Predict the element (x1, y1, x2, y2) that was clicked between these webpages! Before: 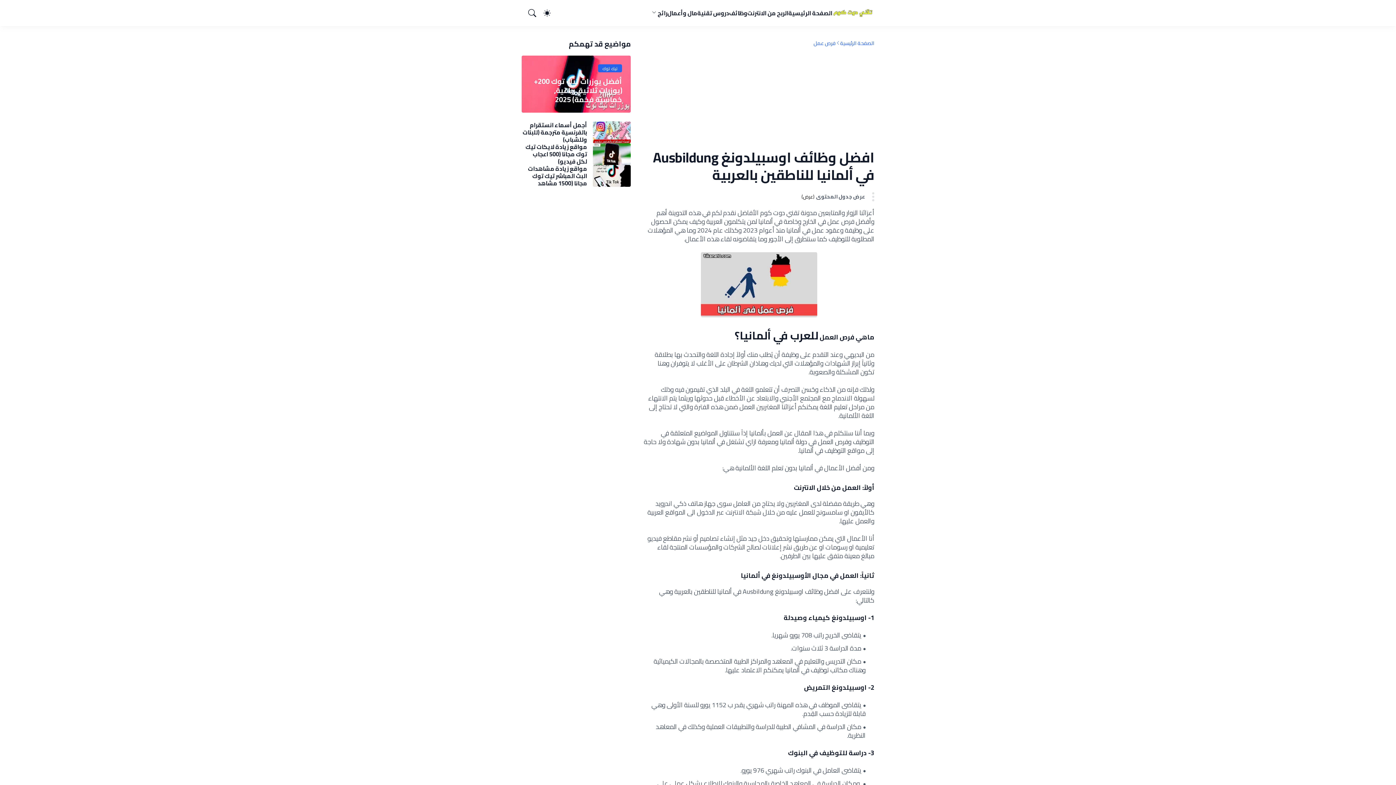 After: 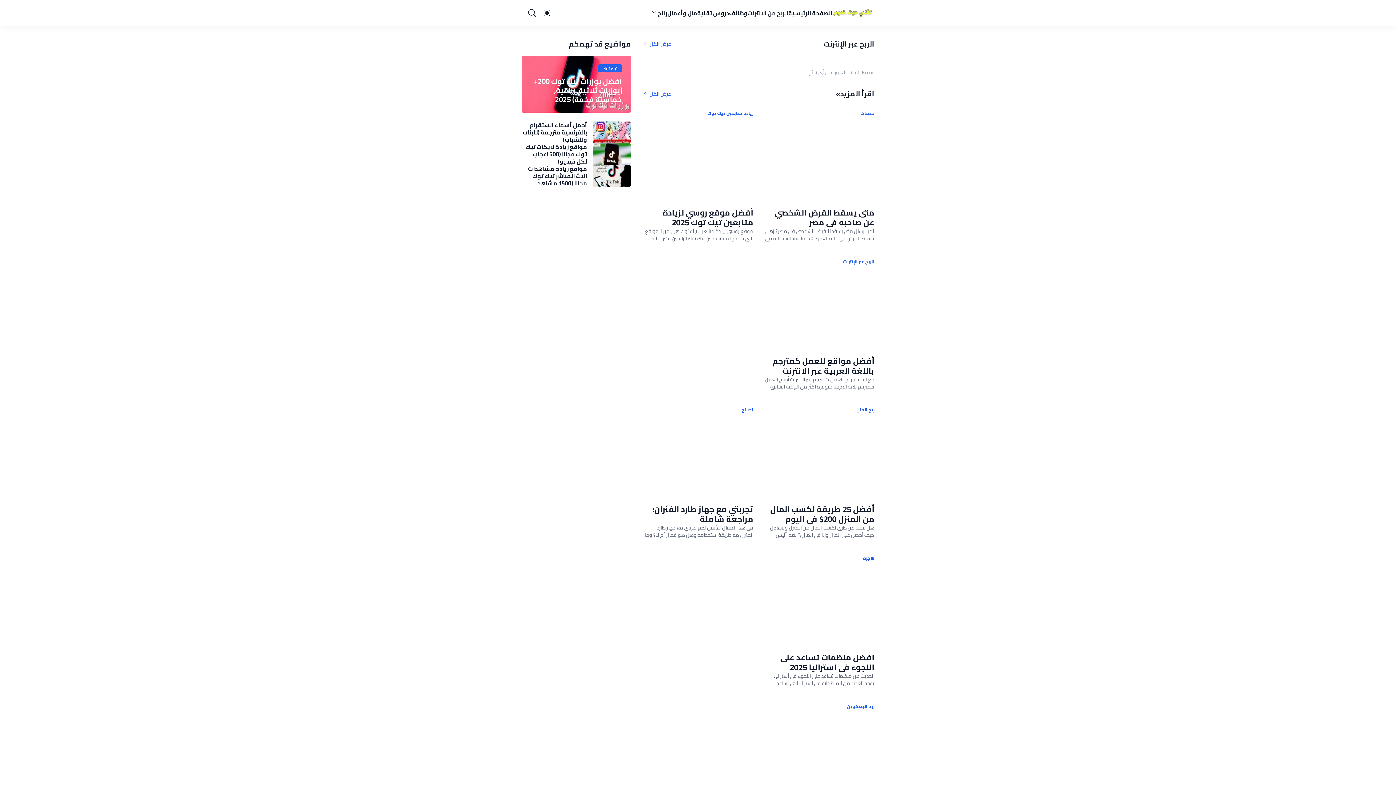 Action: label: الصفحة الرئيسية bbox: (788, 0, 832, 26)